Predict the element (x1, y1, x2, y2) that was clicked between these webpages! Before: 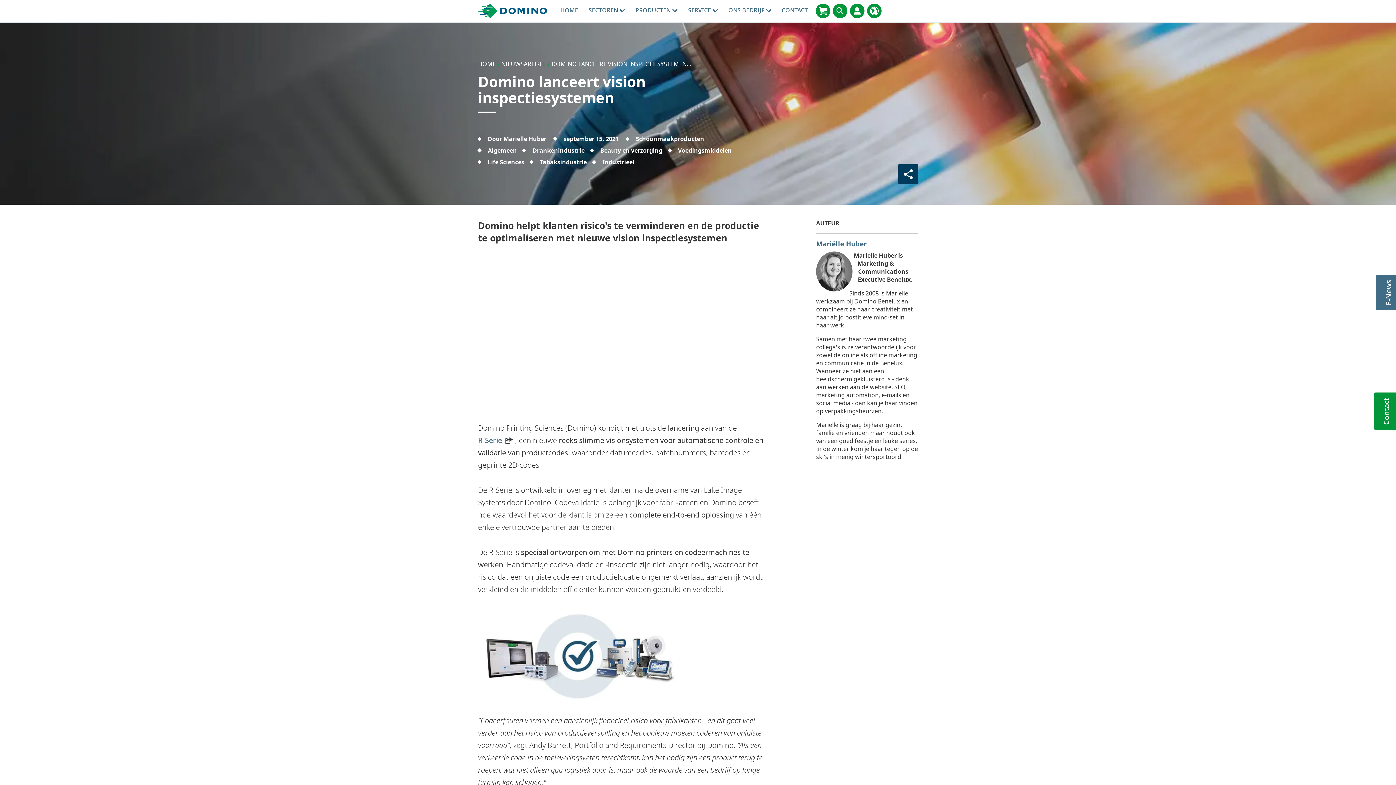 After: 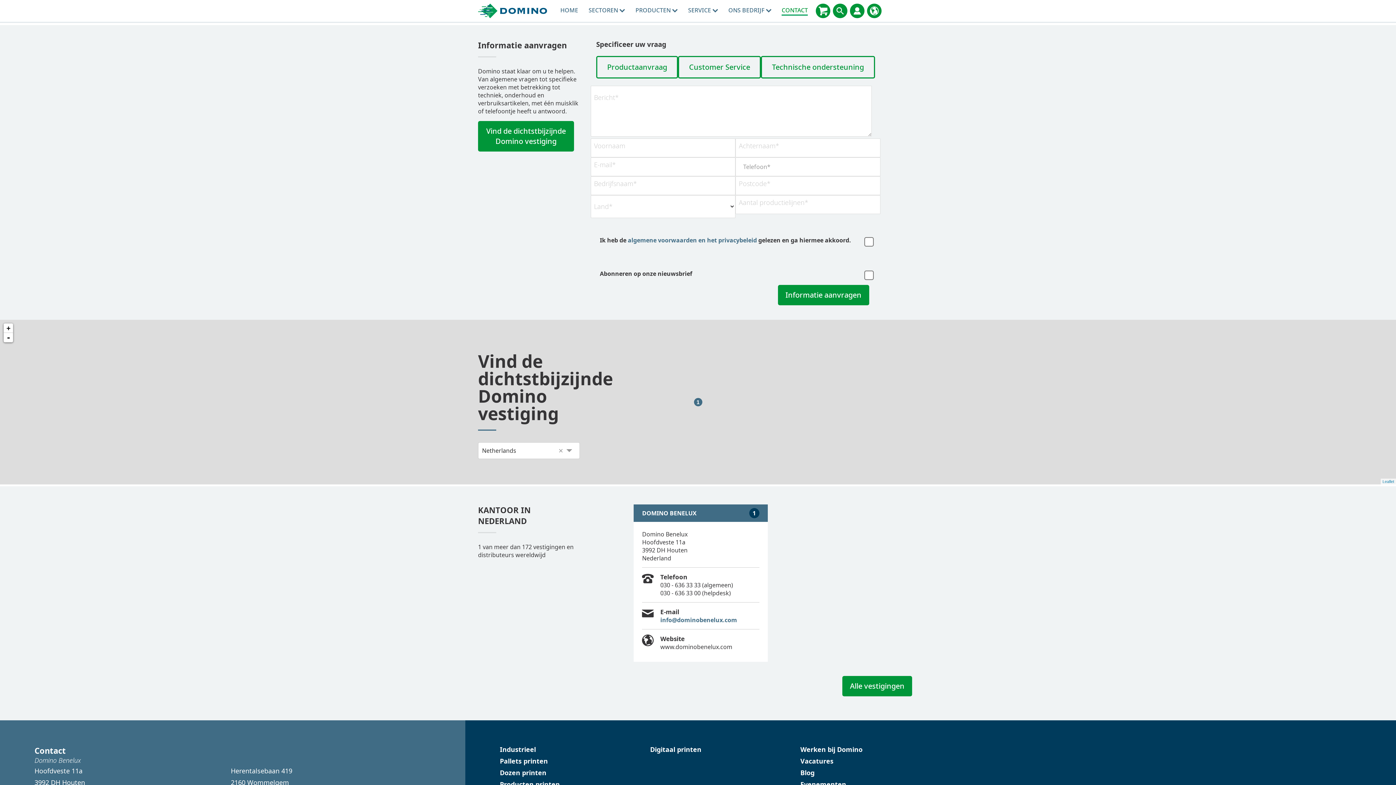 Action: bbox: (1374, 392, 1399, 430) label: Contact